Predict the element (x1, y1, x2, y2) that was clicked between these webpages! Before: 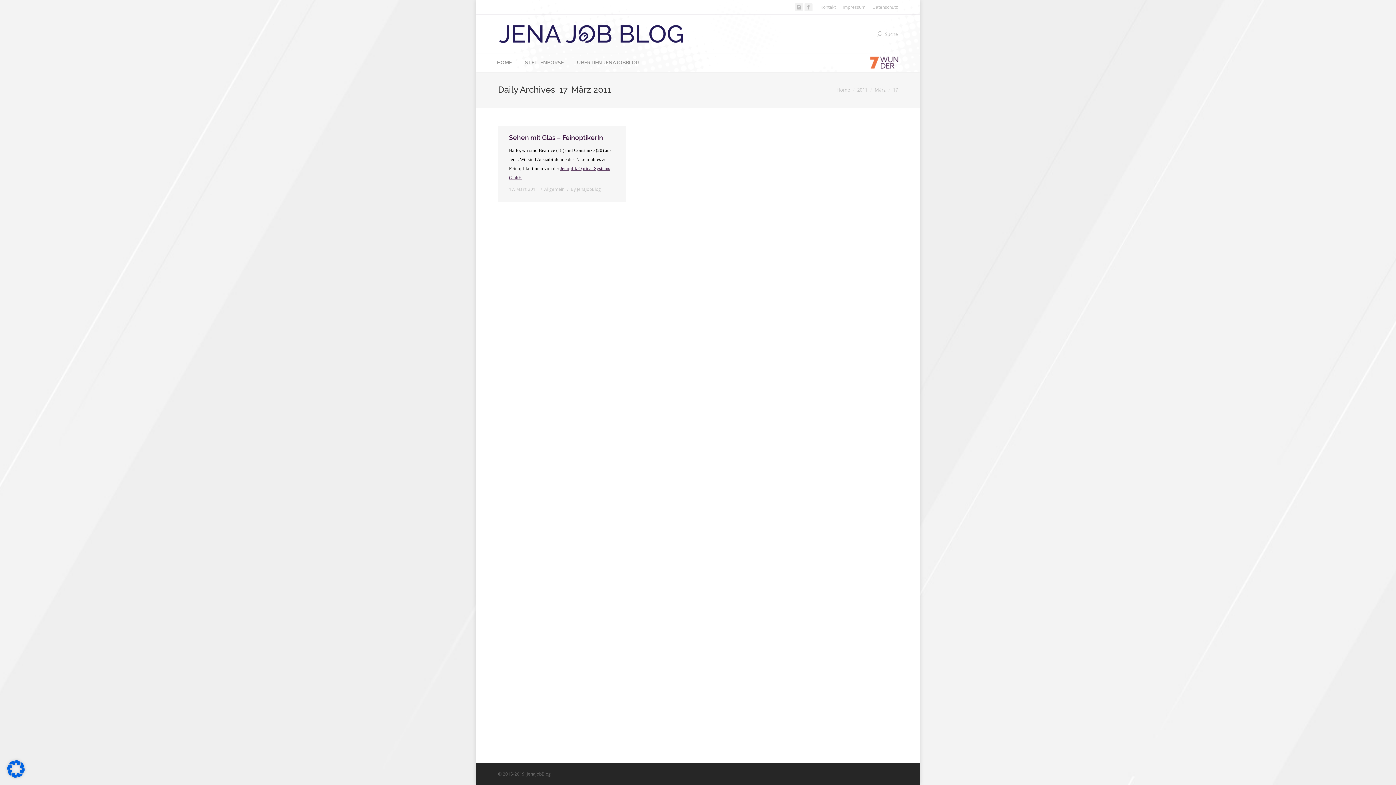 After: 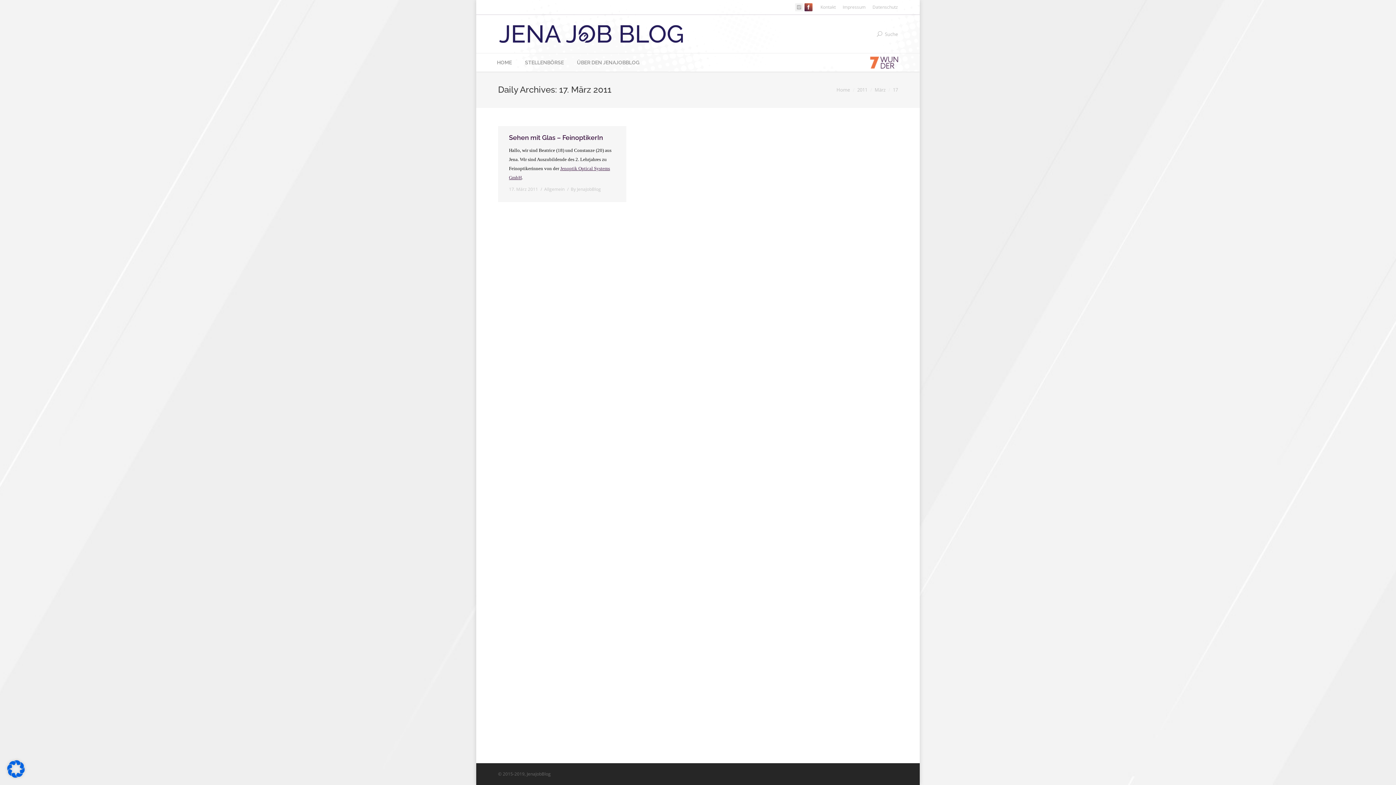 Action: bbox: (804, 3, 812, 11)